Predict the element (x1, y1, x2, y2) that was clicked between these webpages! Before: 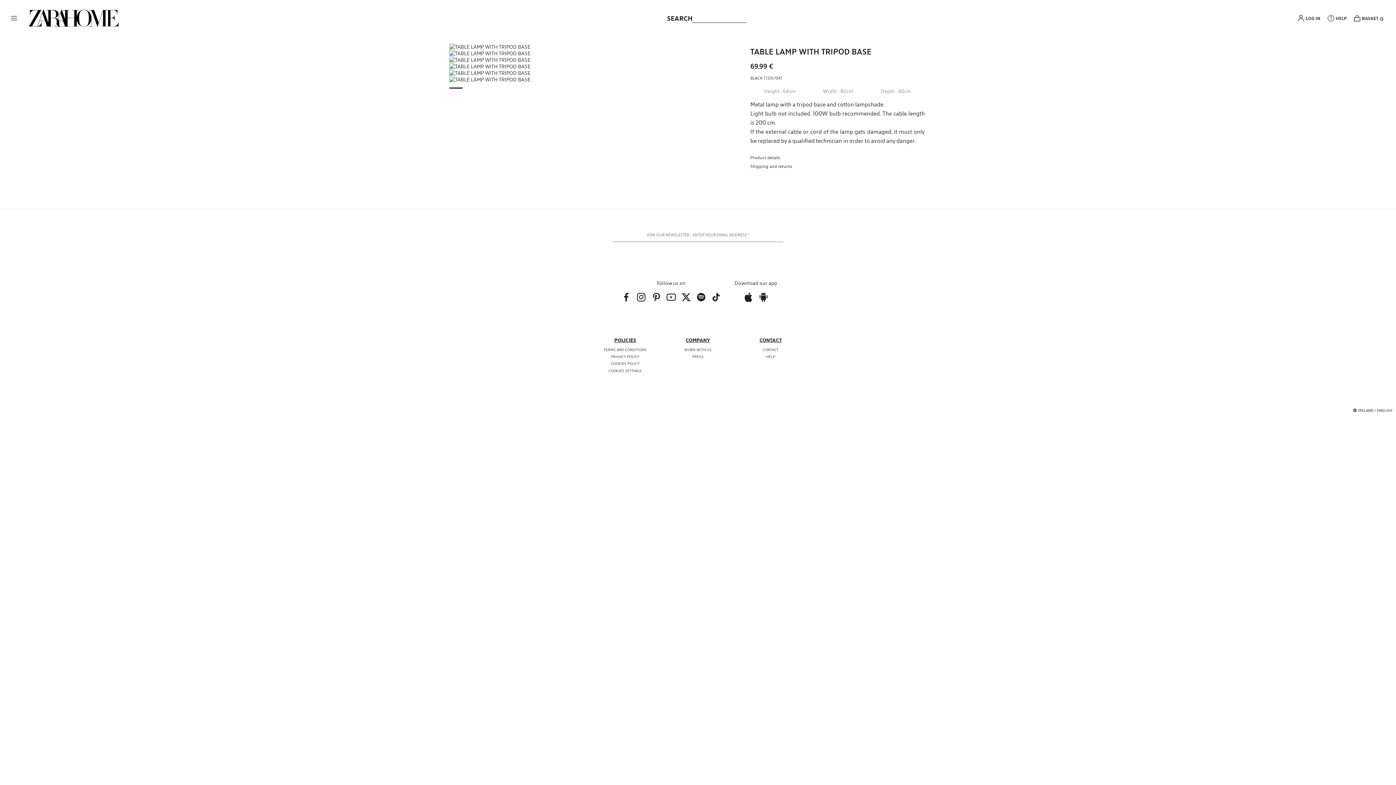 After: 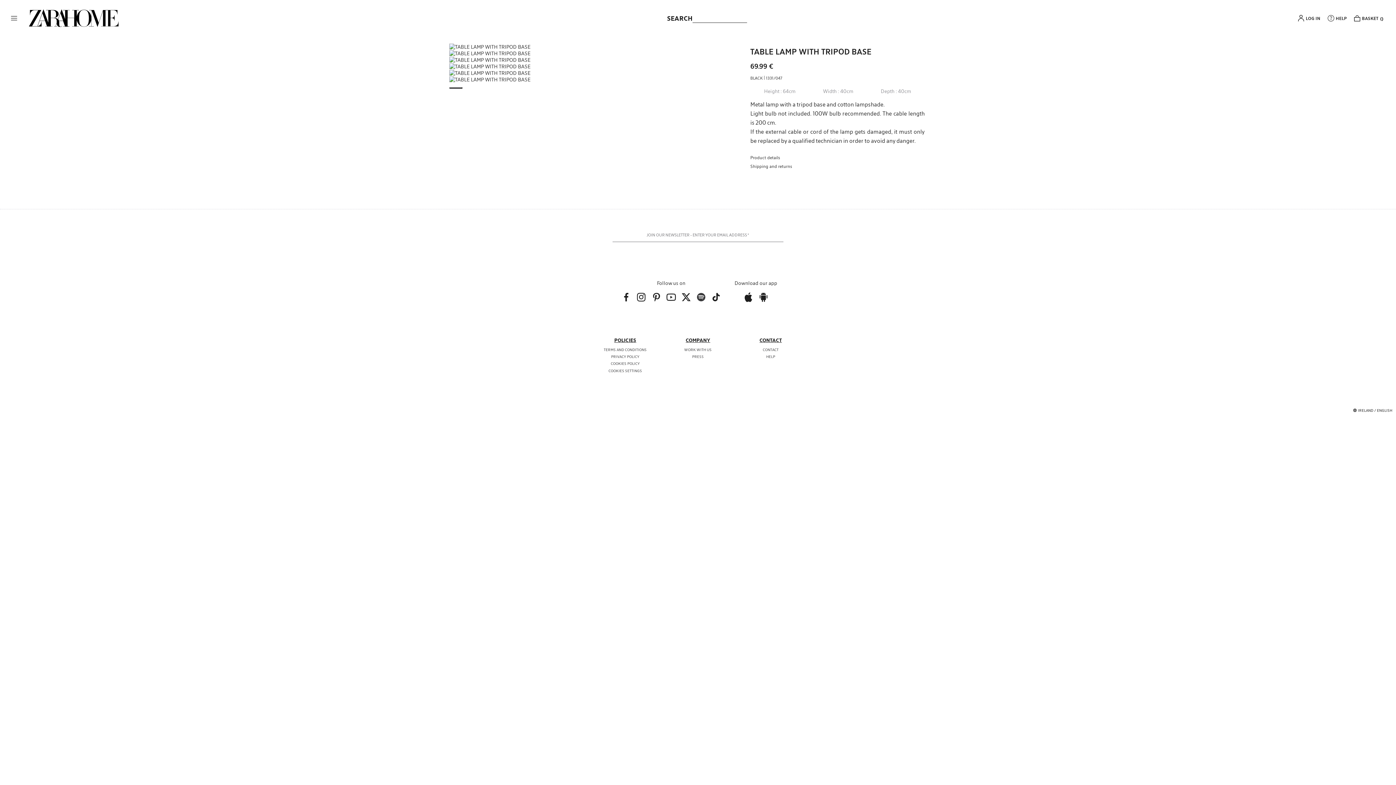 Action: bbox: (694, 290, 707, 304)